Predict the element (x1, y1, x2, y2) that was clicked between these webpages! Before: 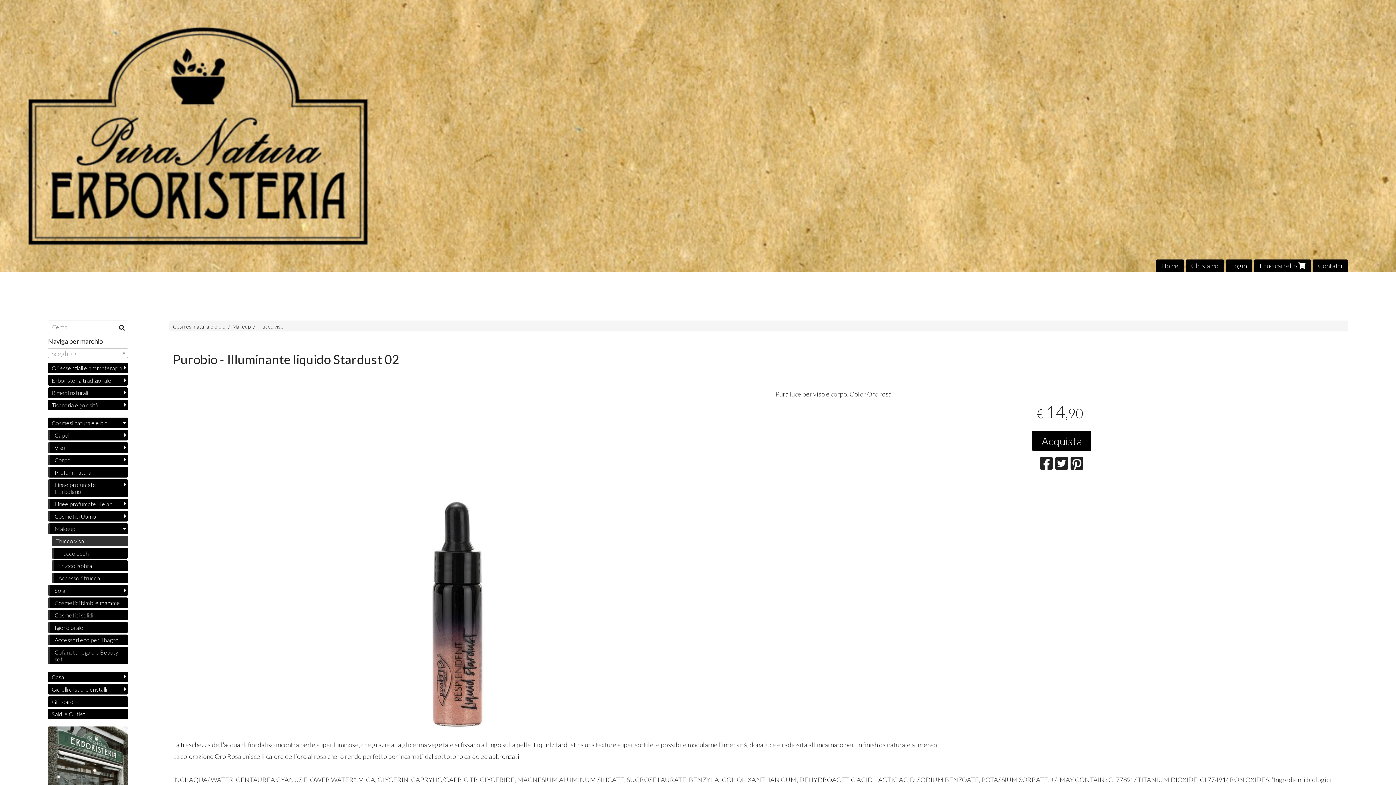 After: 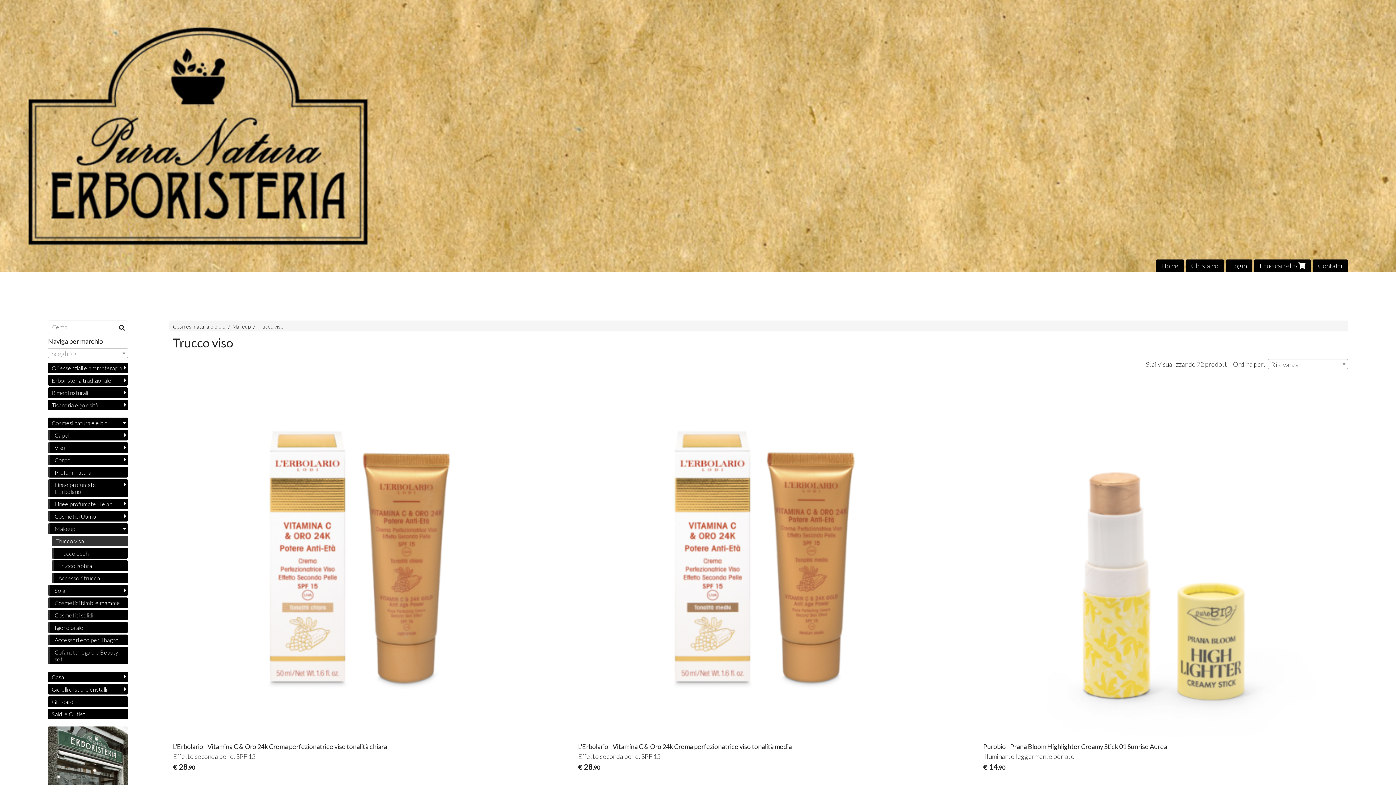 Action: bbox: (257, 323, 283, 329) label: Trucco viso